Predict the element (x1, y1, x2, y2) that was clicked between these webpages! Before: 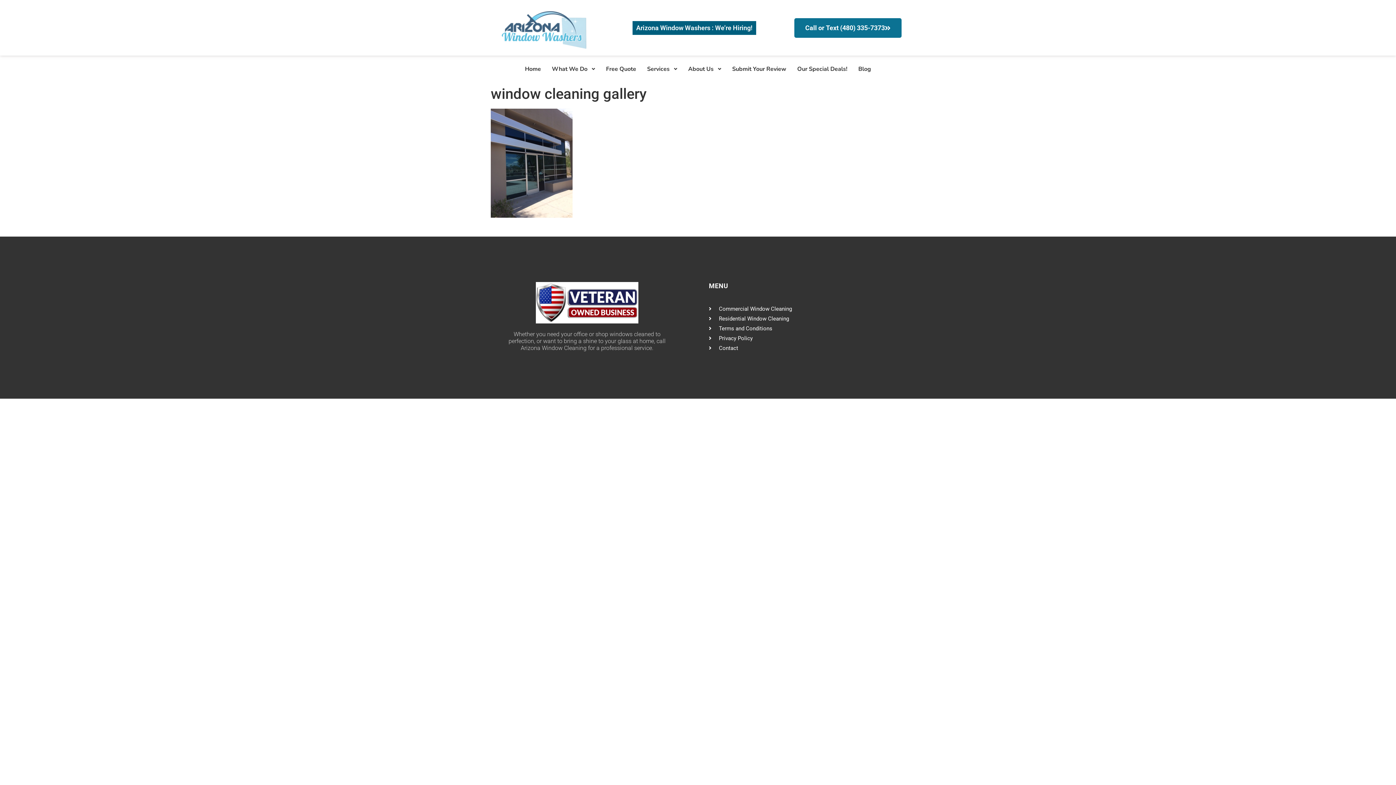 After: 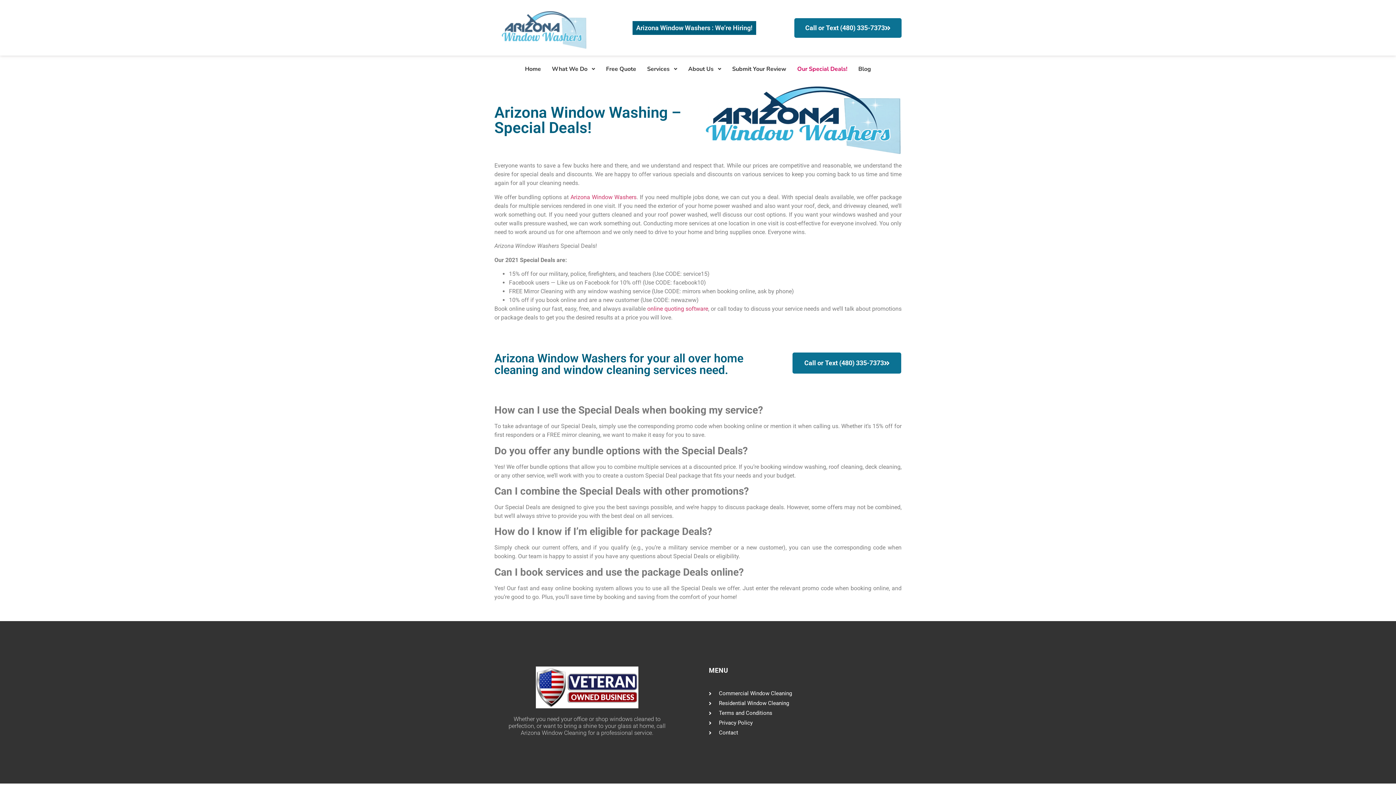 Action: label: Our Special Deals! bbox: (792, 59, 847, 79)